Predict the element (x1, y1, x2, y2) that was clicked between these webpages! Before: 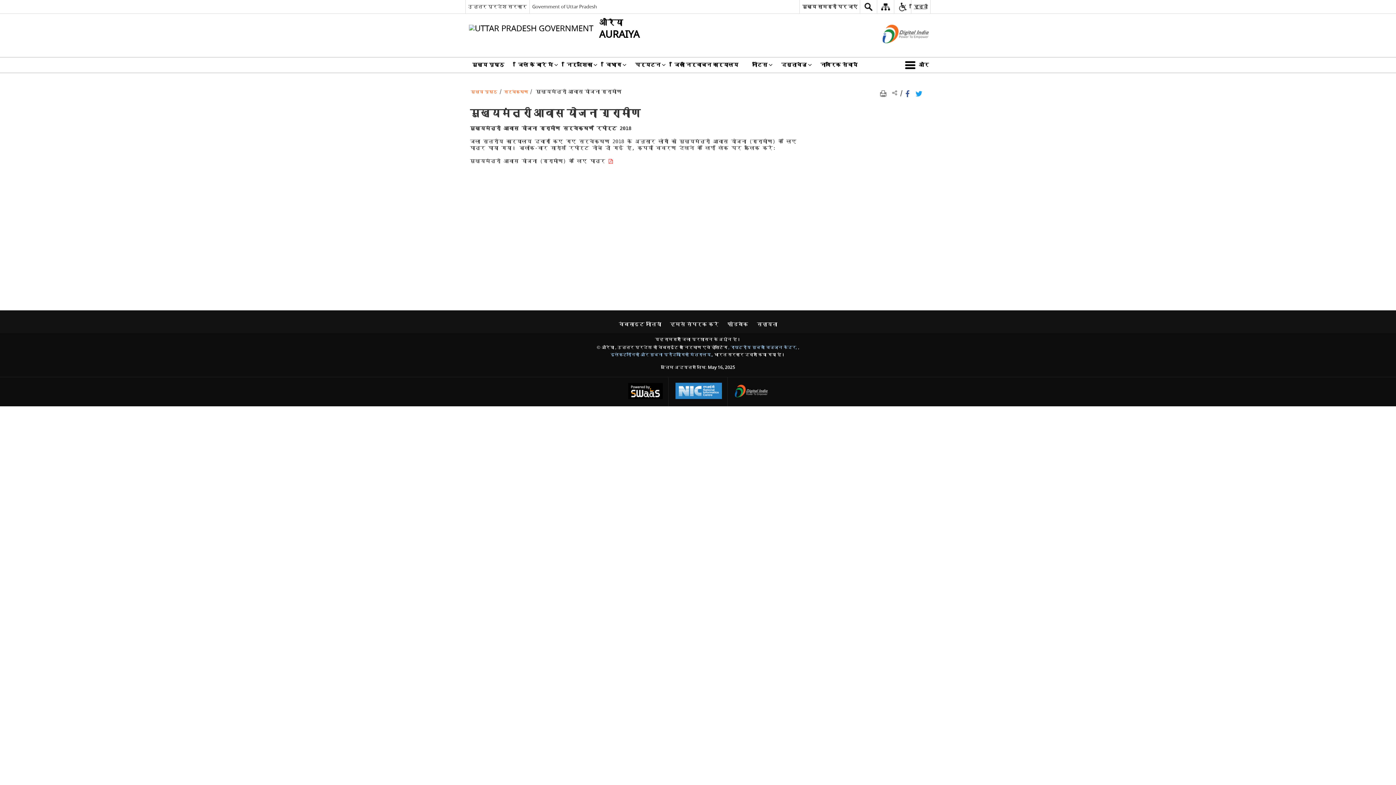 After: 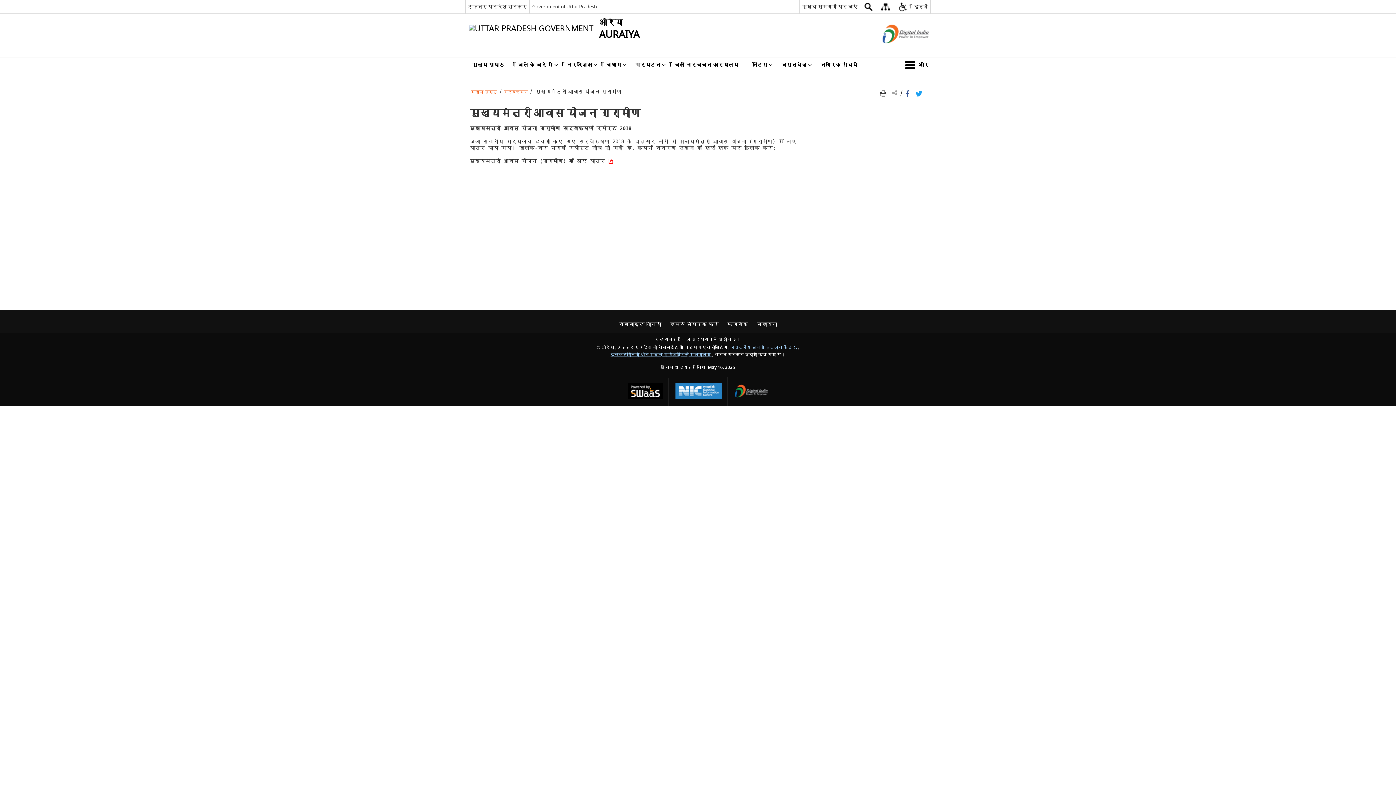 Action: label: इलेक्ट्रॉनिकी और सूचना प्रौद्योगिकी मंत्रालय, - बाहरी साइट जो एक नई विंडो में खुलती है bbox: (610, 352, 712, 358)